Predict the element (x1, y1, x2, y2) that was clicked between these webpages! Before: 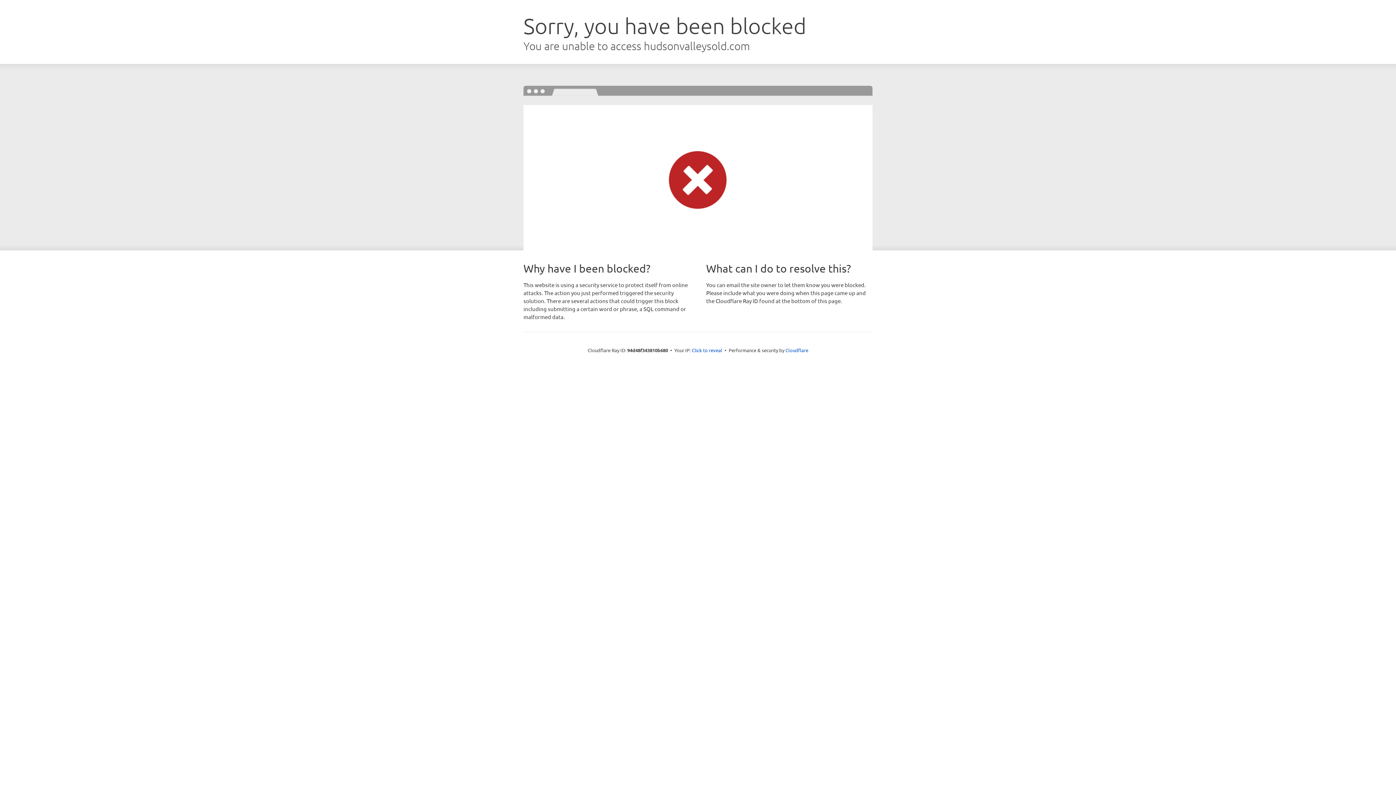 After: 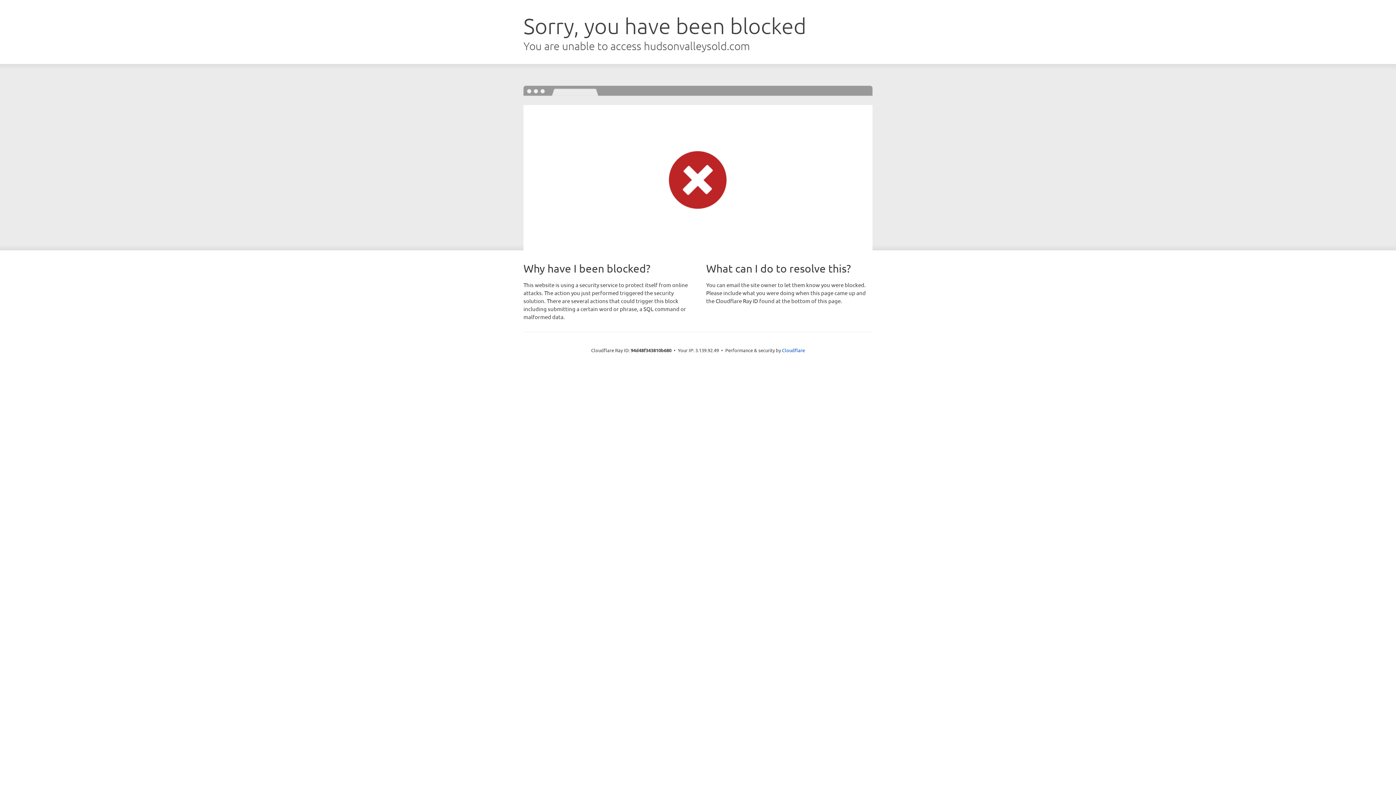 Action: bbox: (692, 346, 722, 353) label: Click to reveal